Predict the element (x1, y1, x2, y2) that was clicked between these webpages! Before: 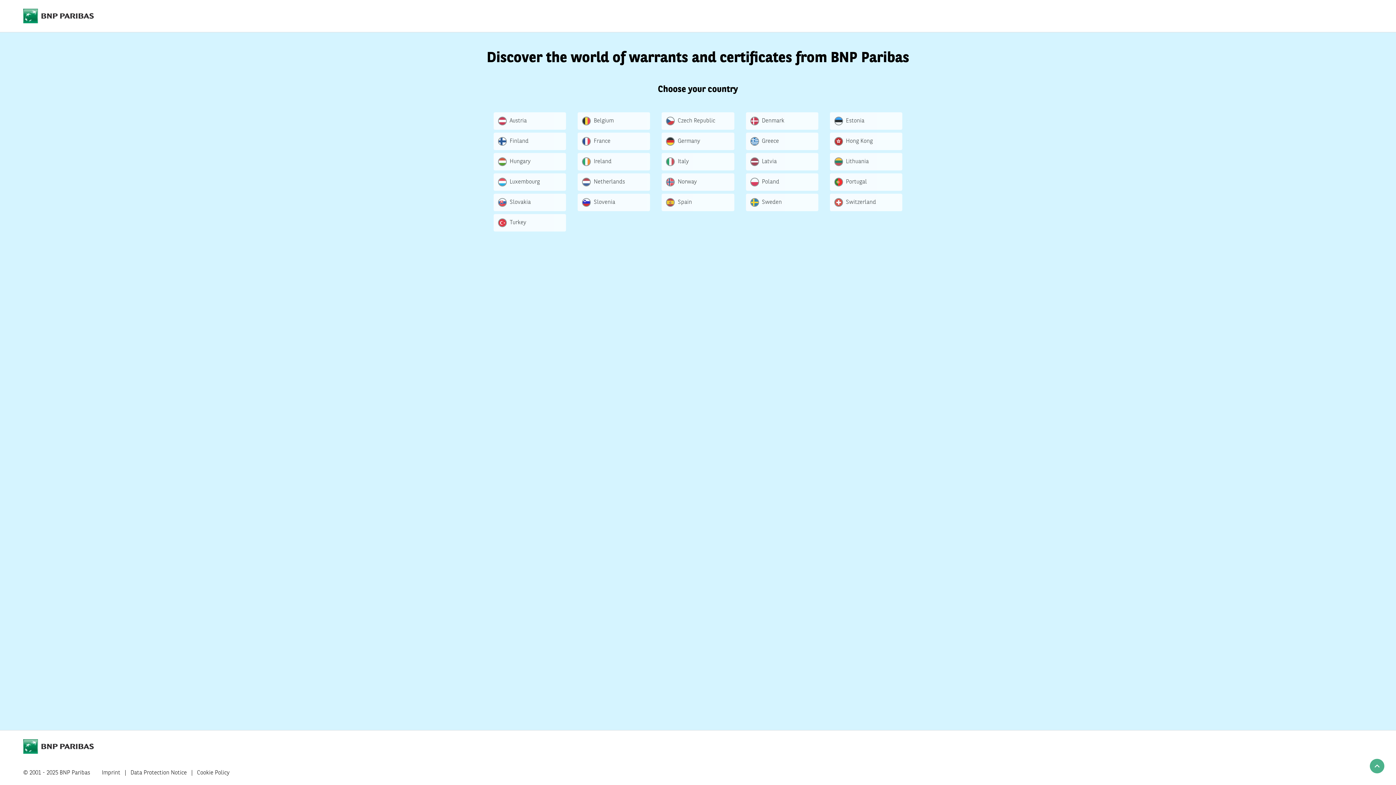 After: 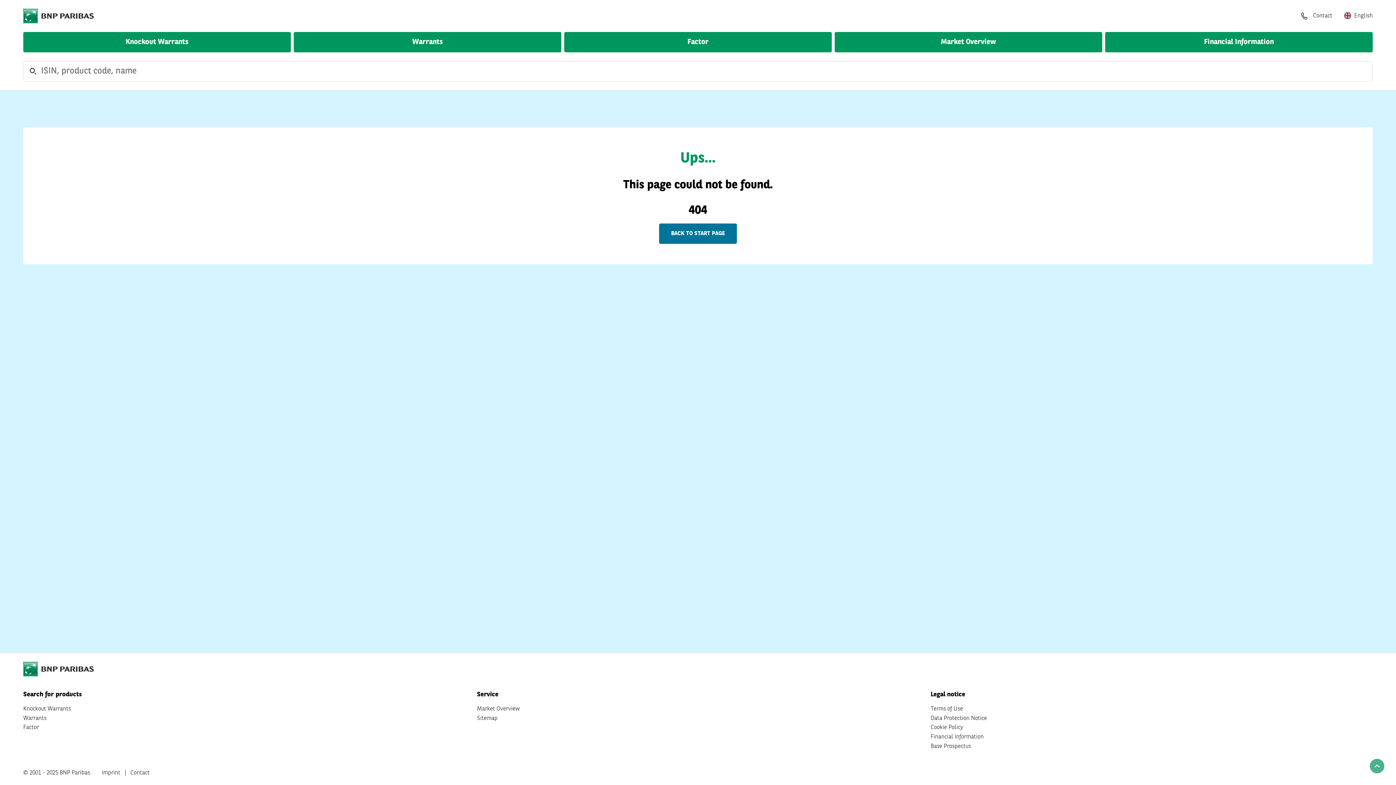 Action: label: Ireland bbox: (577, 153, 650, 170)